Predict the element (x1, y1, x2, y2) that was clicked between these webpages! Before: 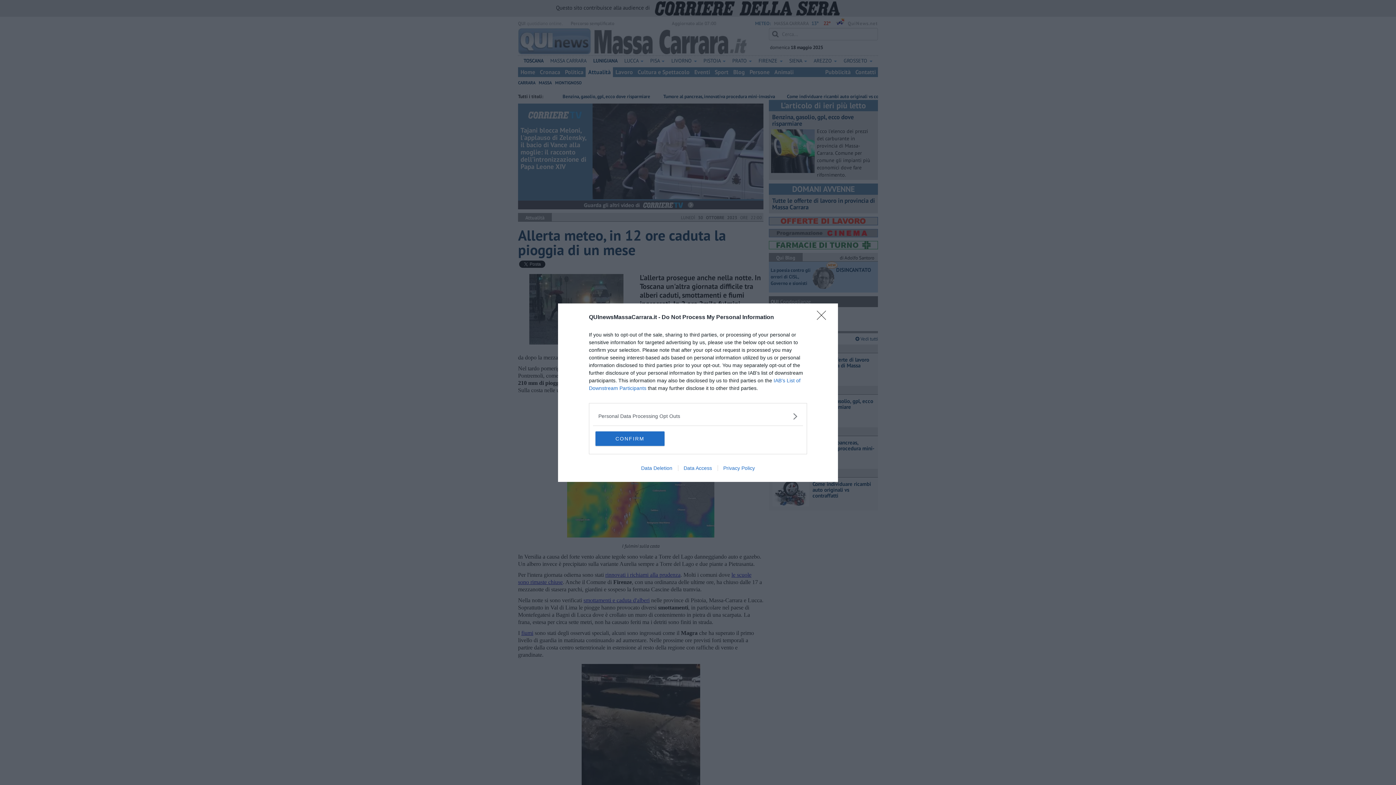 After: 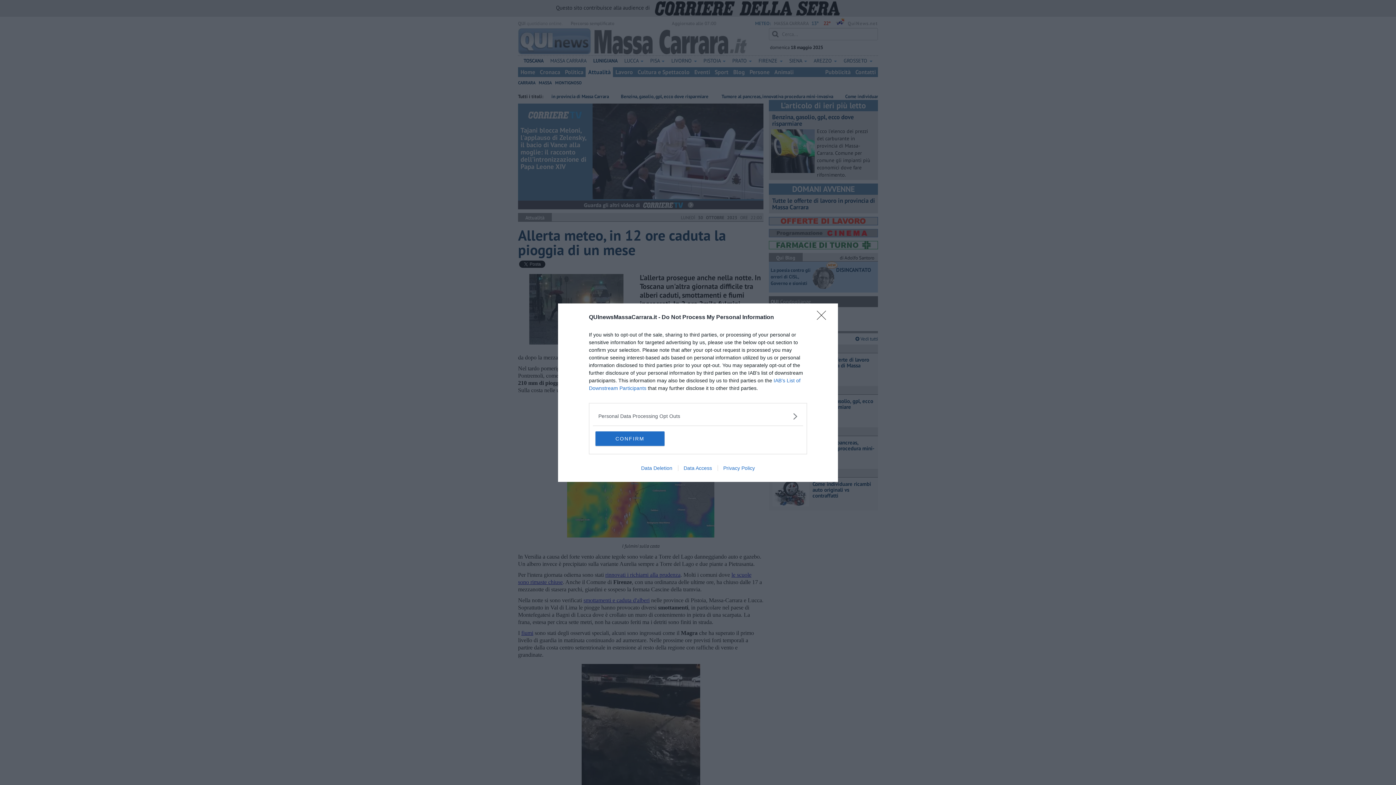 Action: label: Privacy Policy bbox: (717, 465, 760, 471)